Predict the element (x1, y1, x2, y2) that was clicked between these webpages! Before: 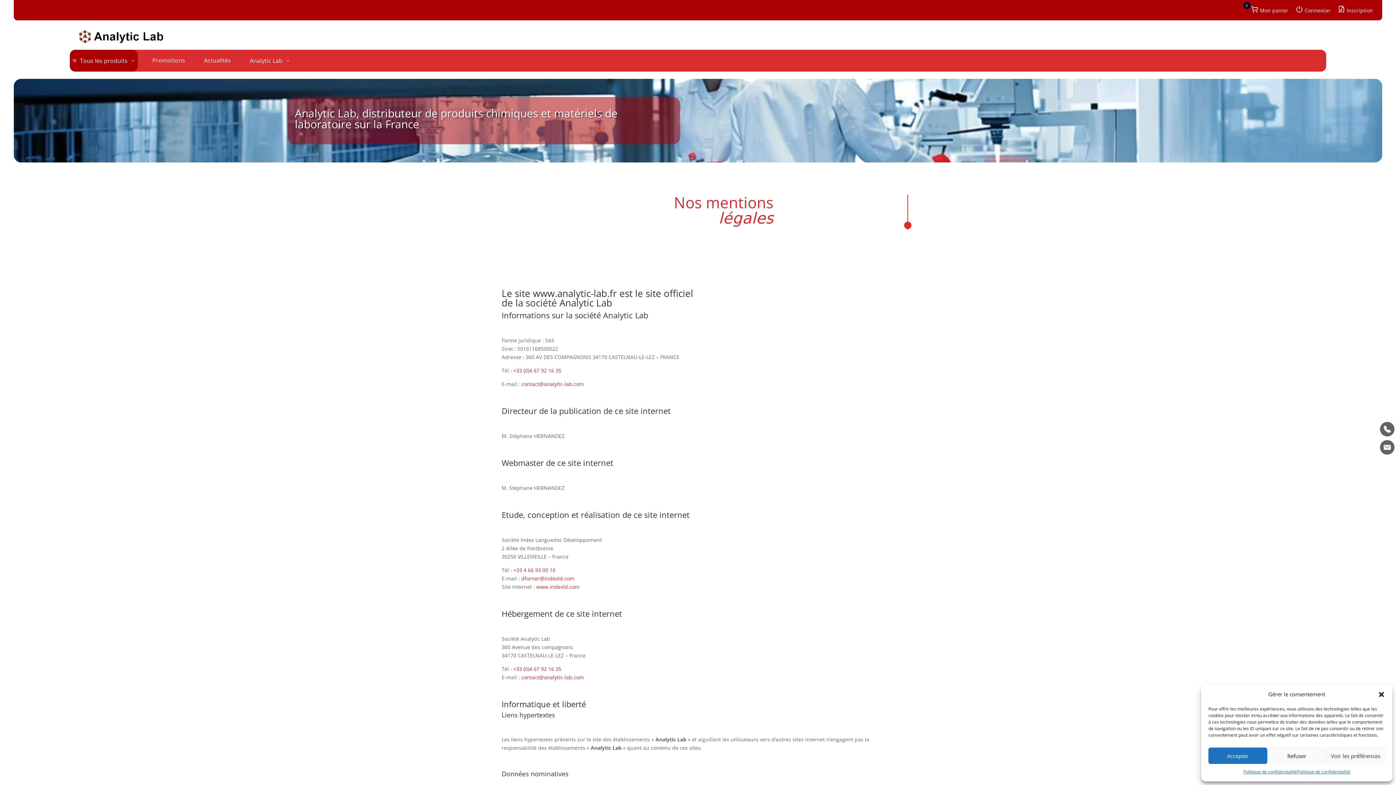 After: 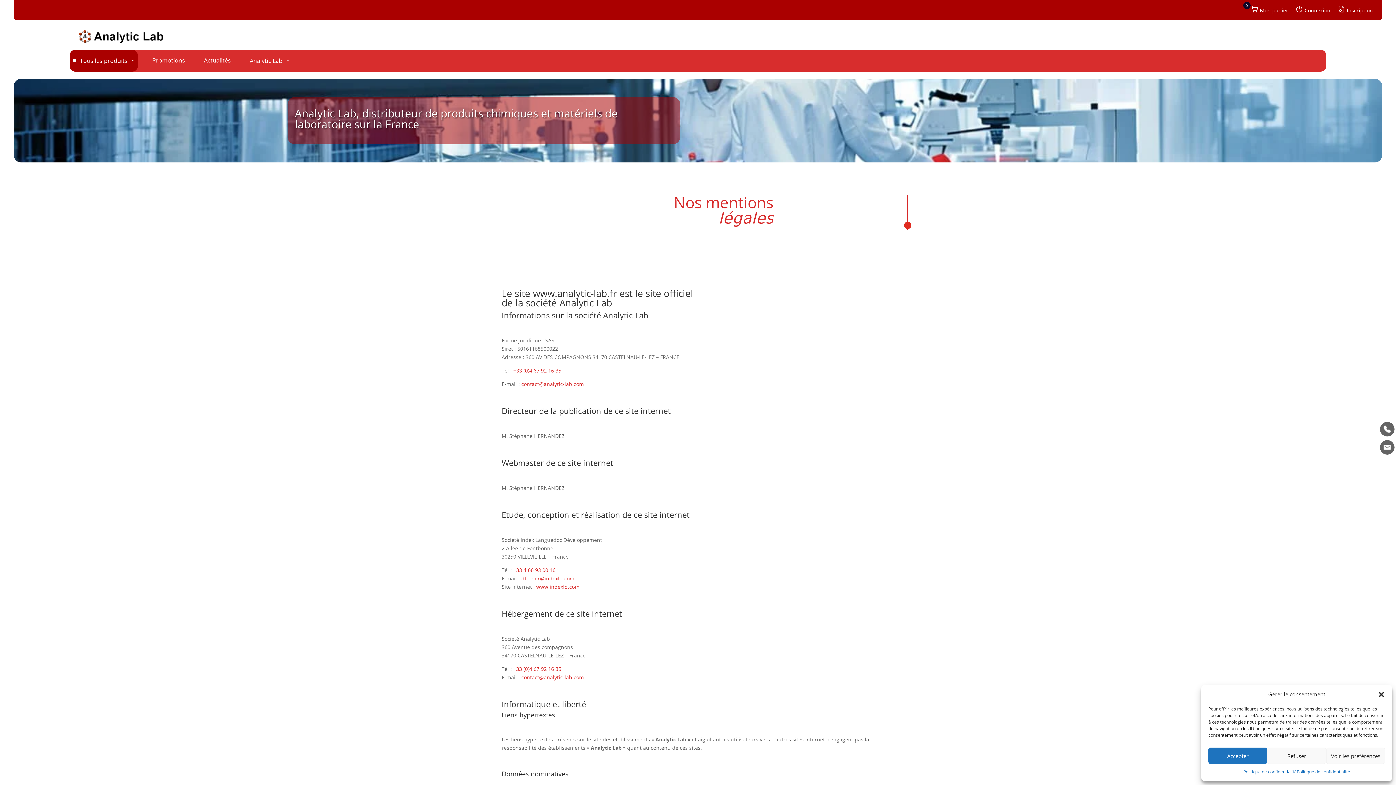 Action: label: dforner@indexld.com bbox: (521, 575, 574, 582)